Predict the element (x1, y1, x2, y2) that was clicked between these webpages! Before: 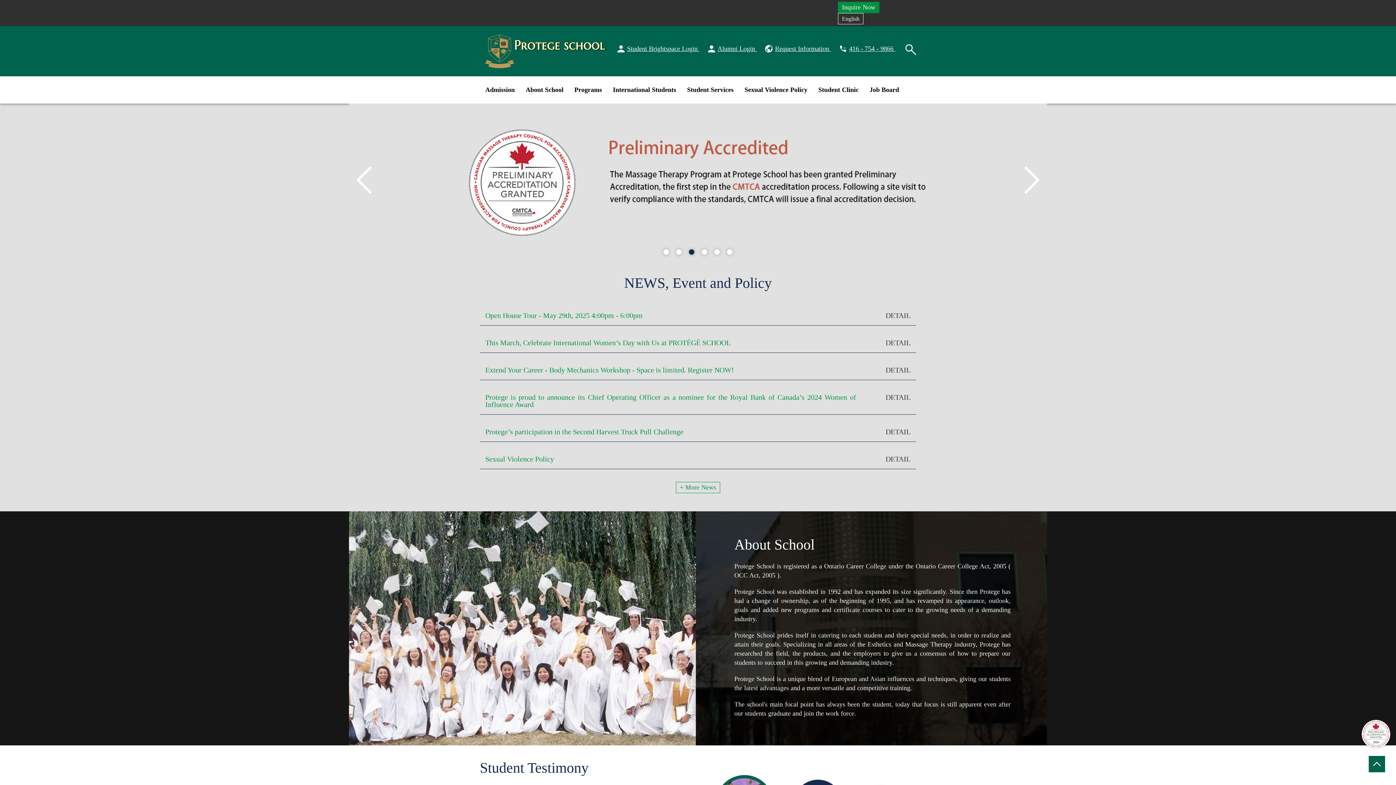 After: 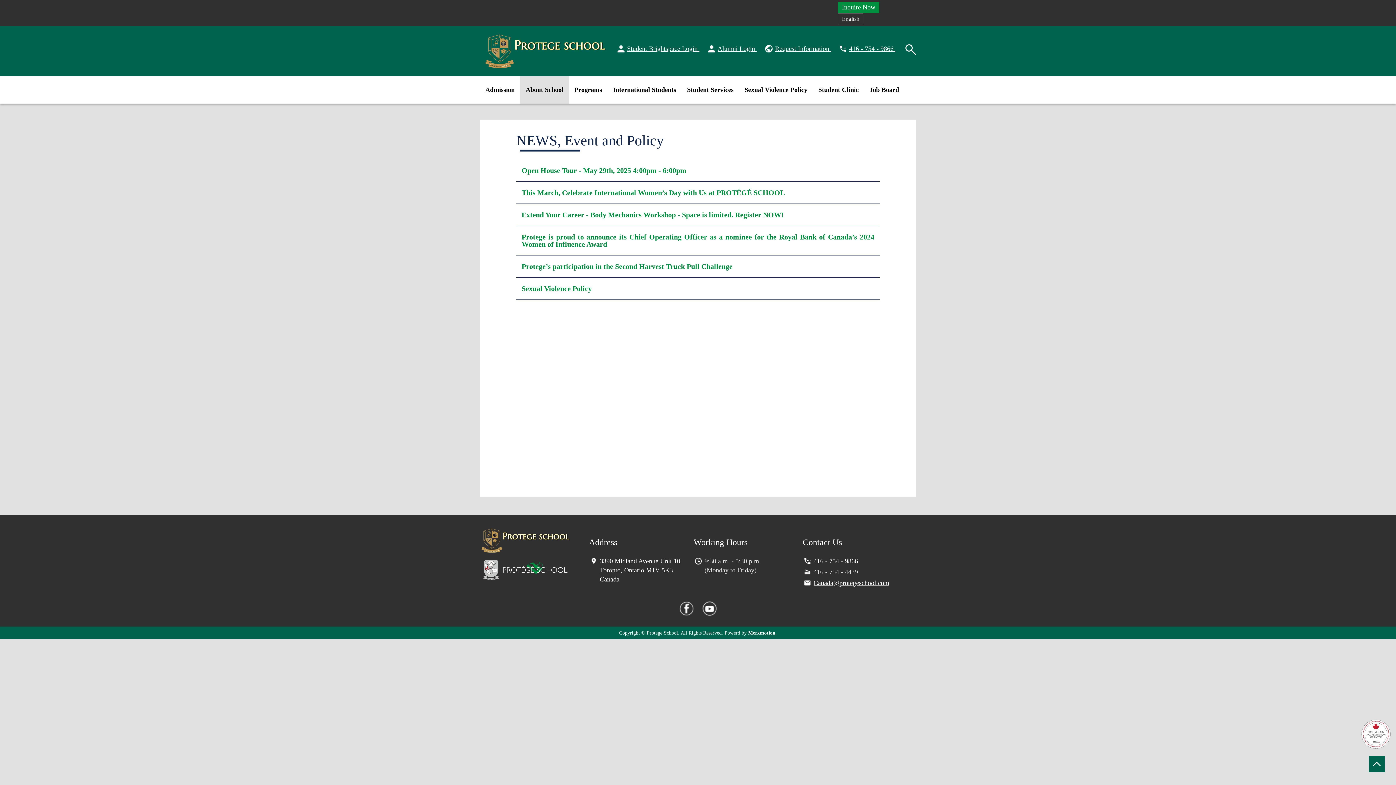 Action: label: + More News bbox: (676, 482, 720, 493)